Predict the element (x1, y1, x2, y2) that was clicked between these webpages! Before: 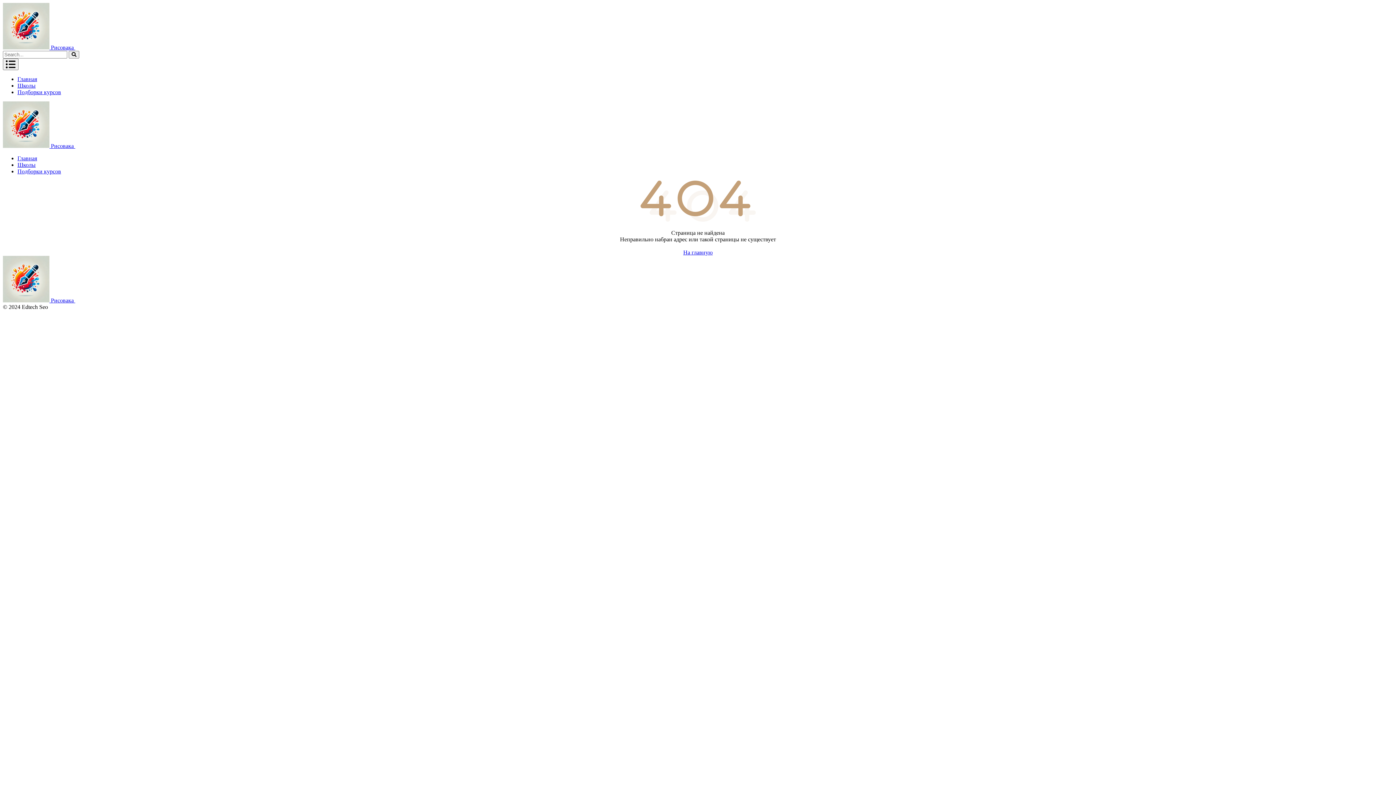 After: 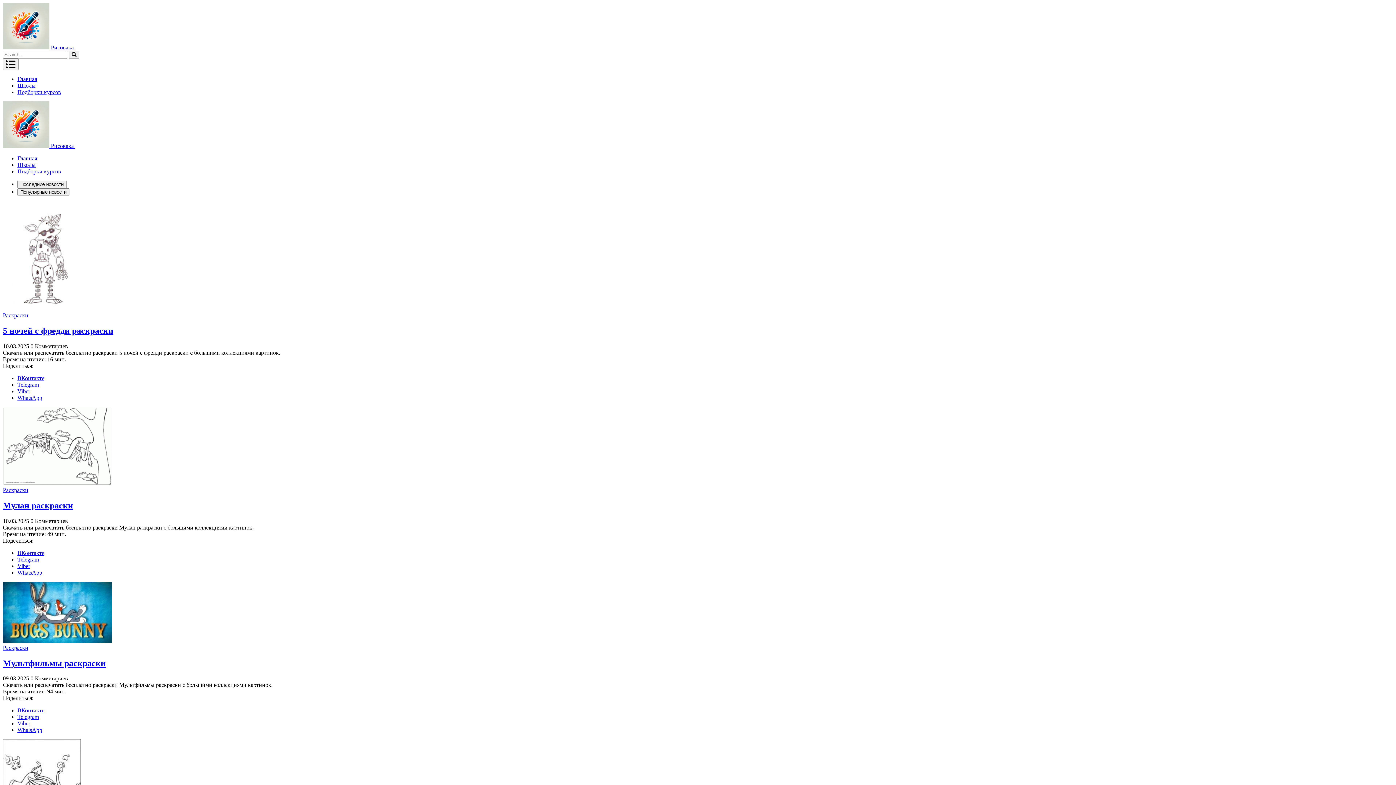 Action: label:  Рисовака  bbox: (2, 297, 75, 303)